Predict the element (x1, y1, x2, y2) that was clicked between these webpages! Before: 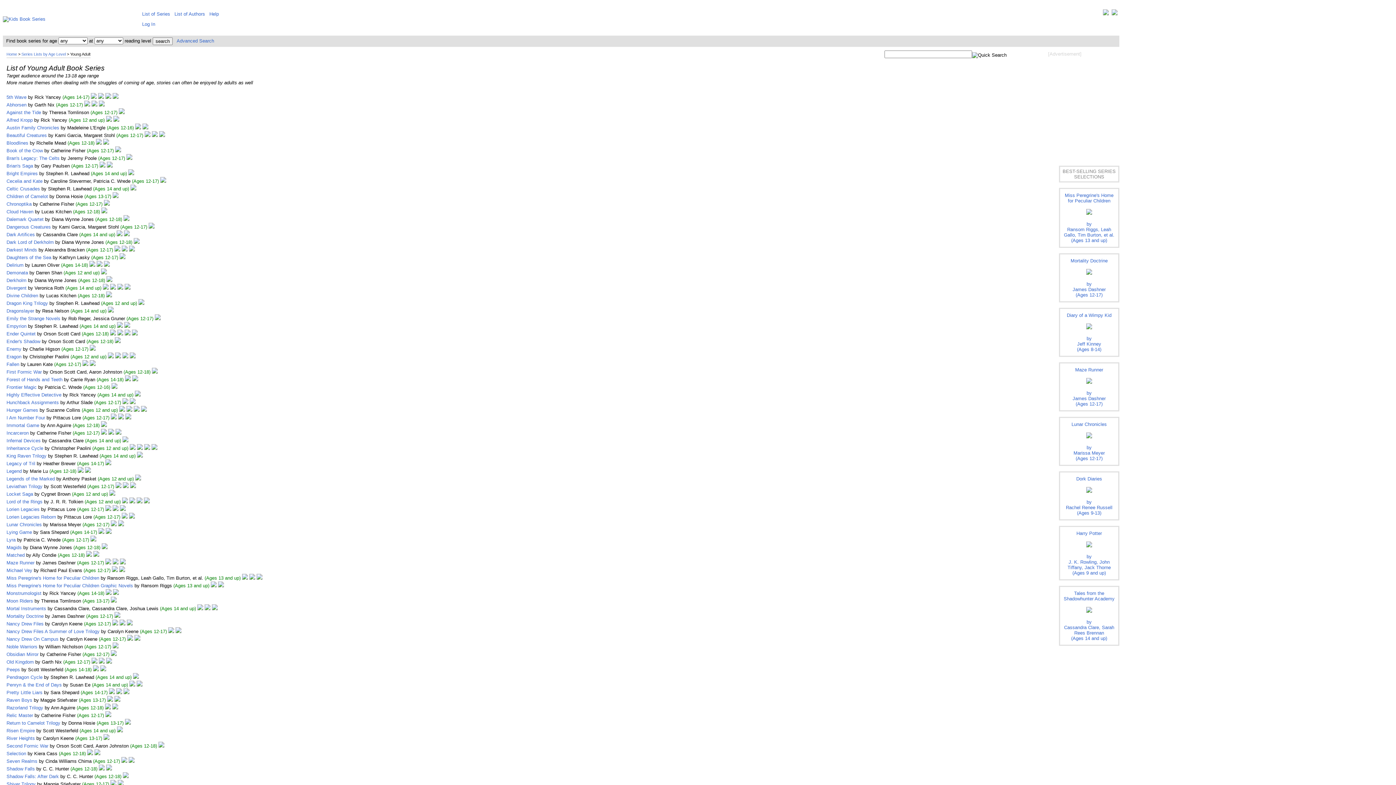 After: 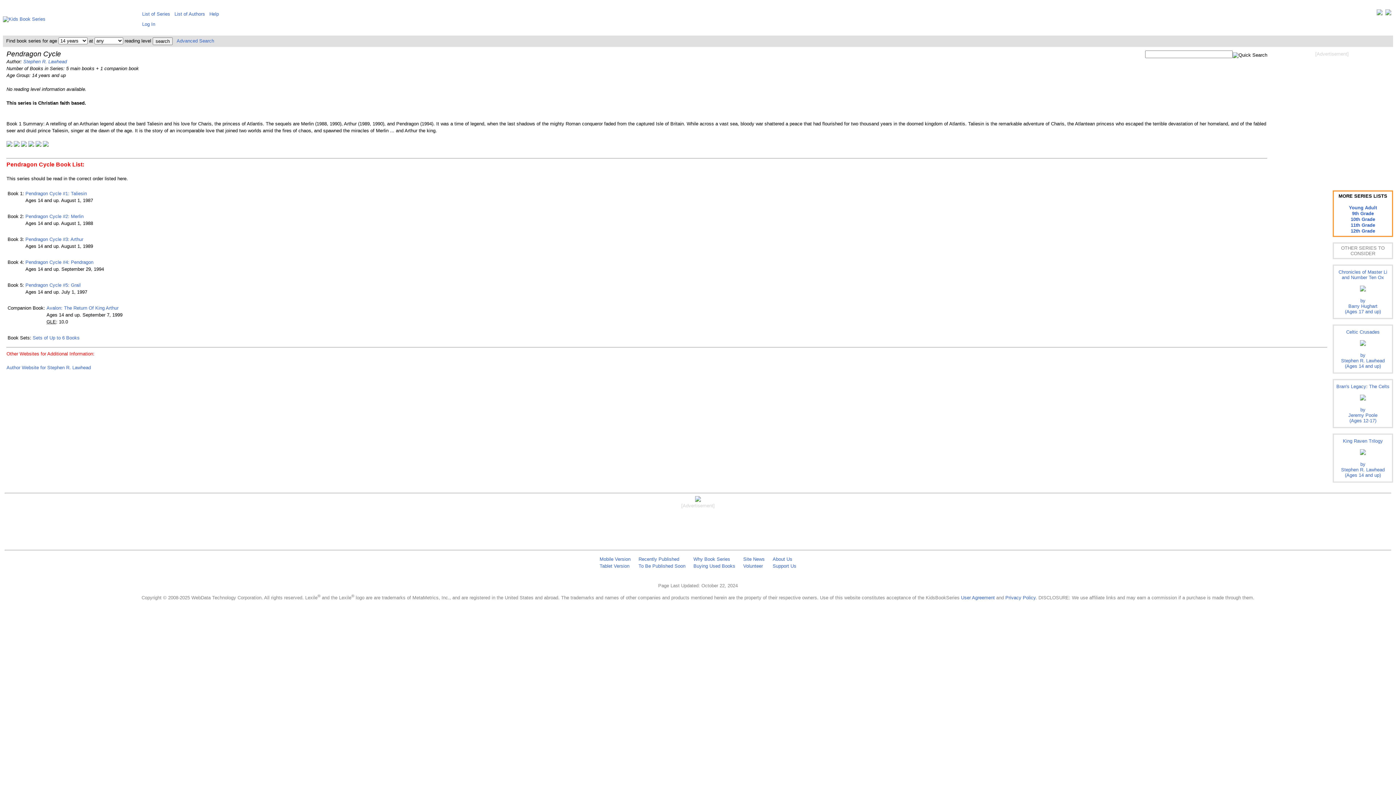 Action: label: Pendragon Cycle bbox: (6, 674, 42, 680)